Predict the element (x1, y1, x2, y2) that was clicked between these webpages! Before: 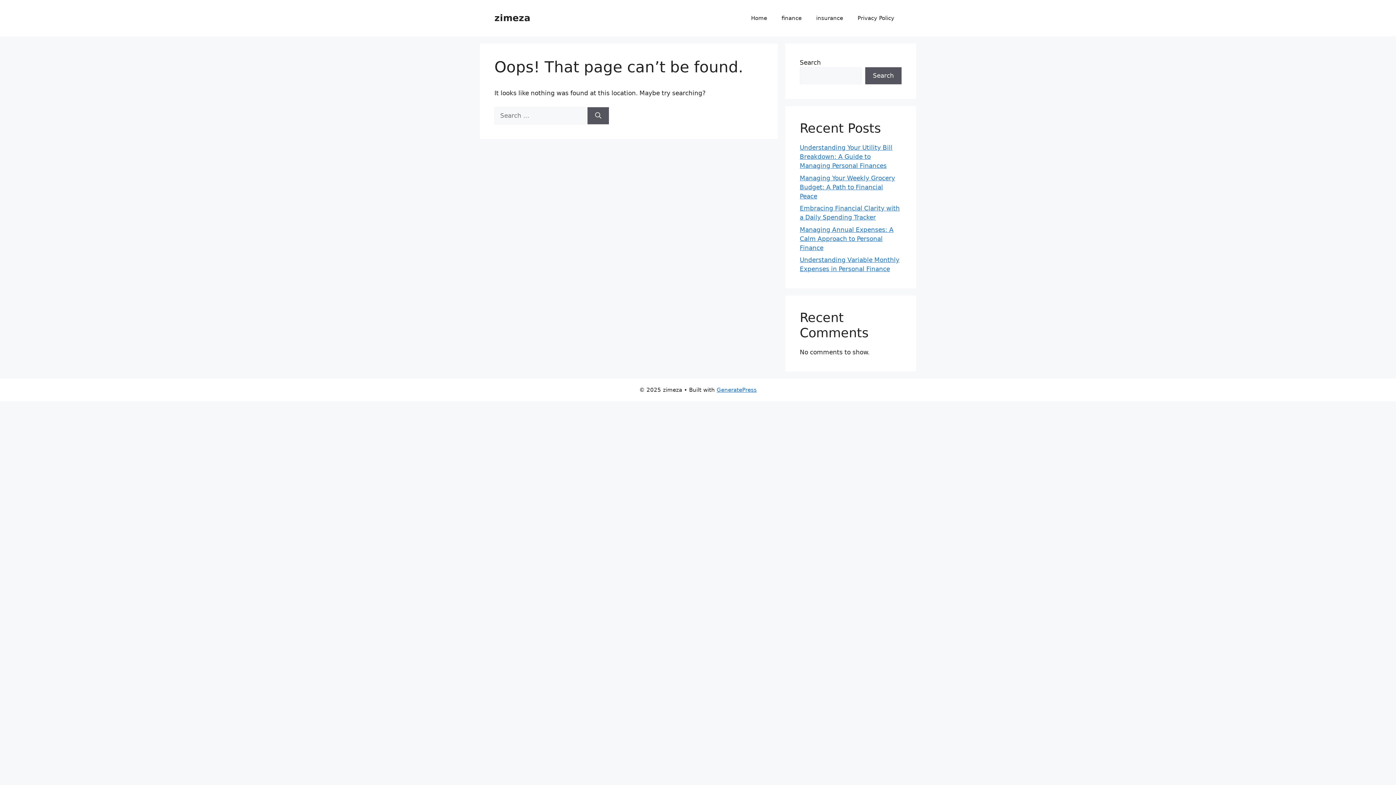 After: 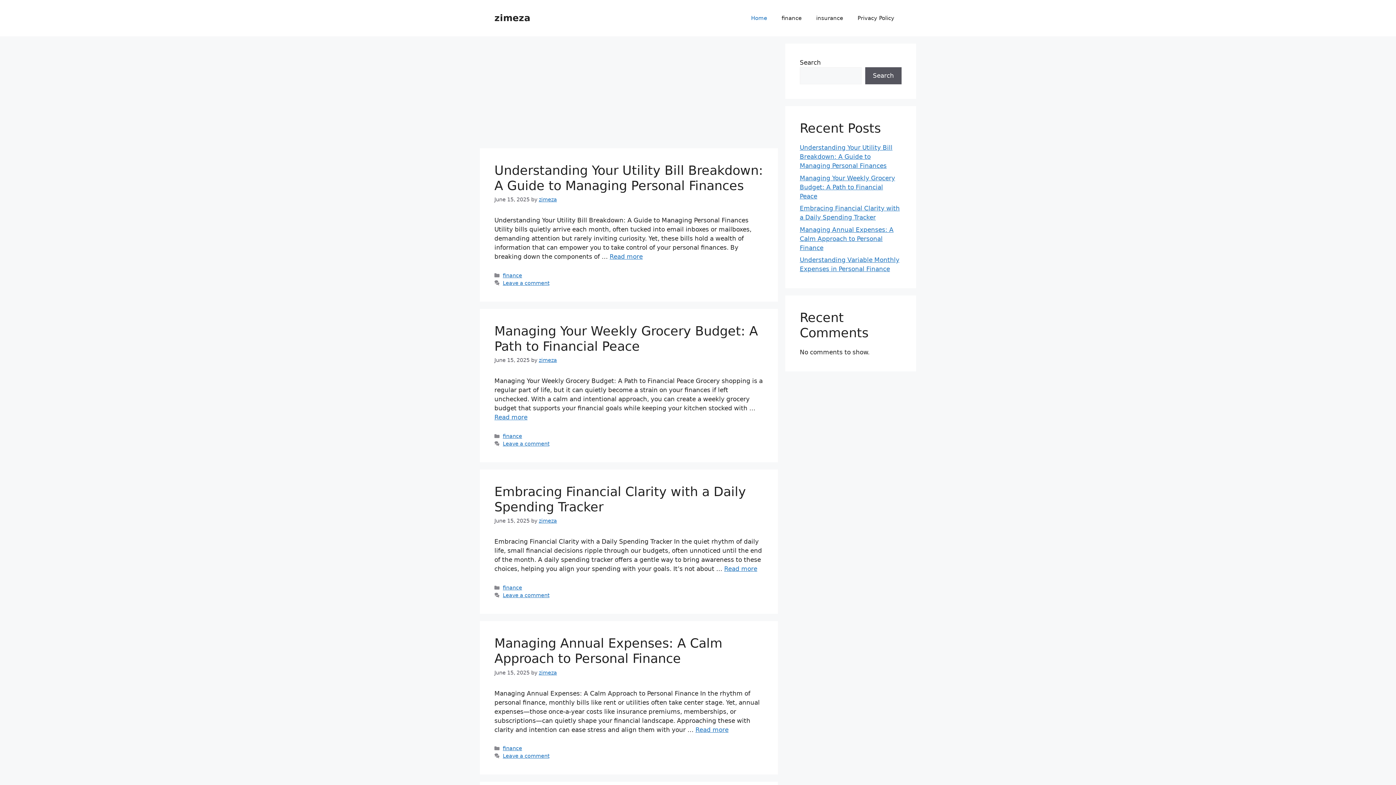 Action: label: Home bbox: (744, 7, 774, 29)